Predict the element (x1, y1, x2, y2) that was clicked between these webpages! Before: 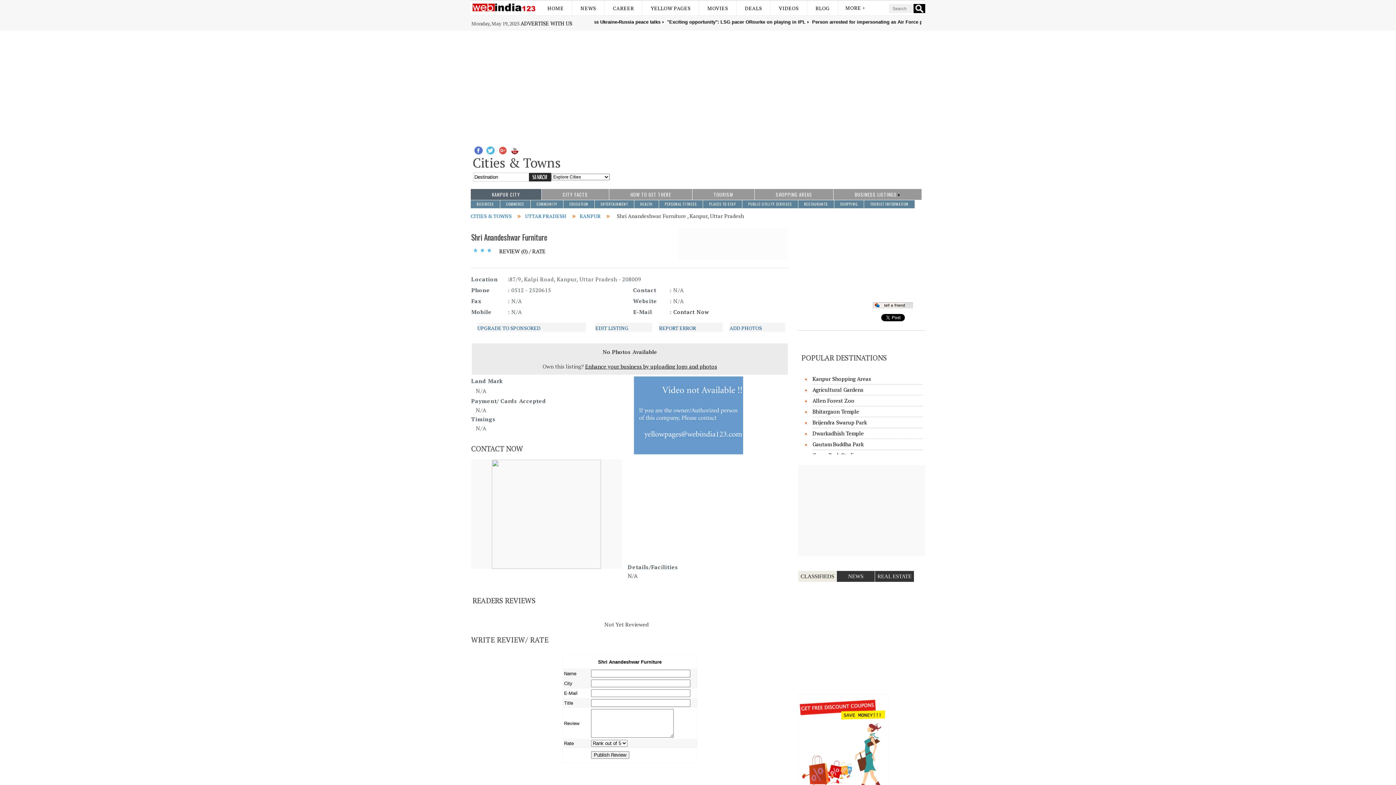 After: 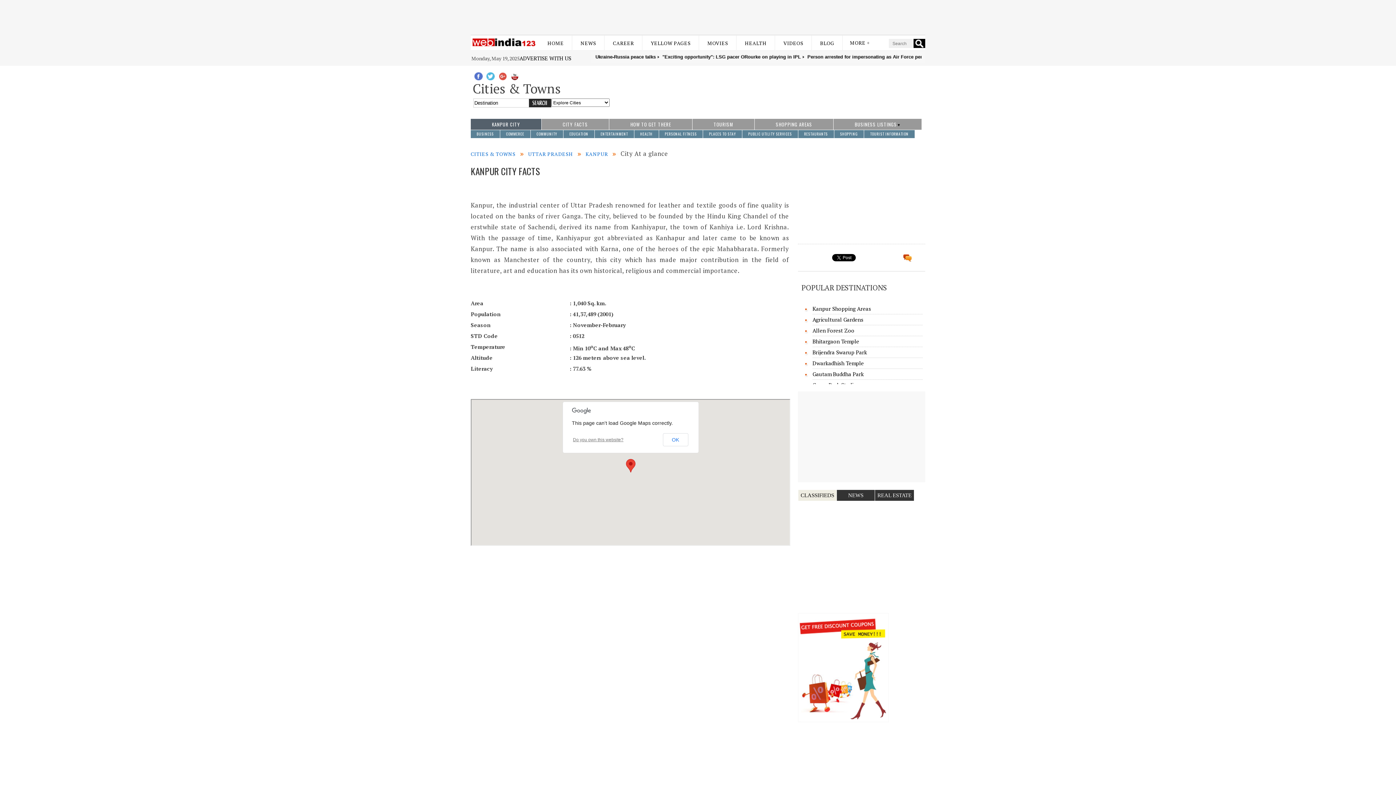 Action: label: CITY FACTS bbox: (559, 189, 591, 200)